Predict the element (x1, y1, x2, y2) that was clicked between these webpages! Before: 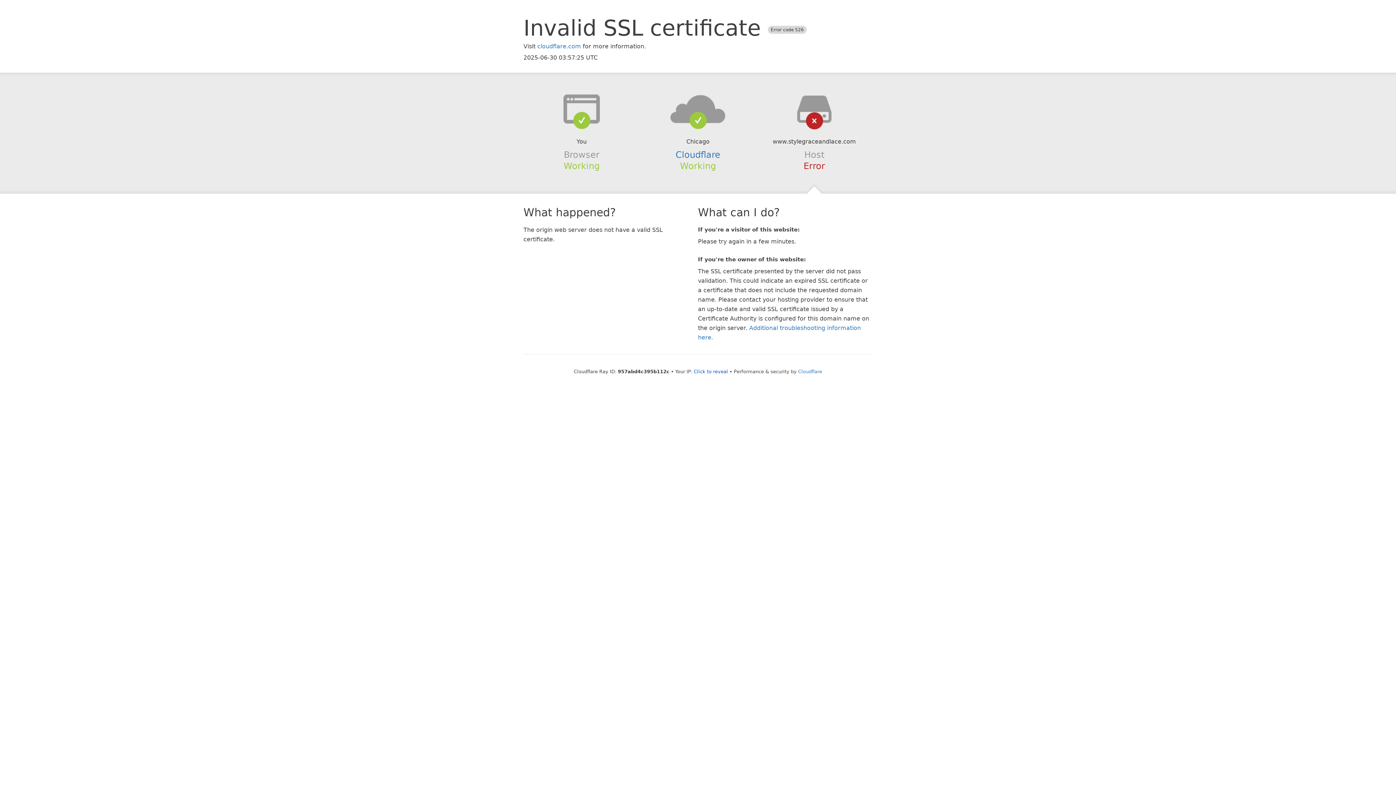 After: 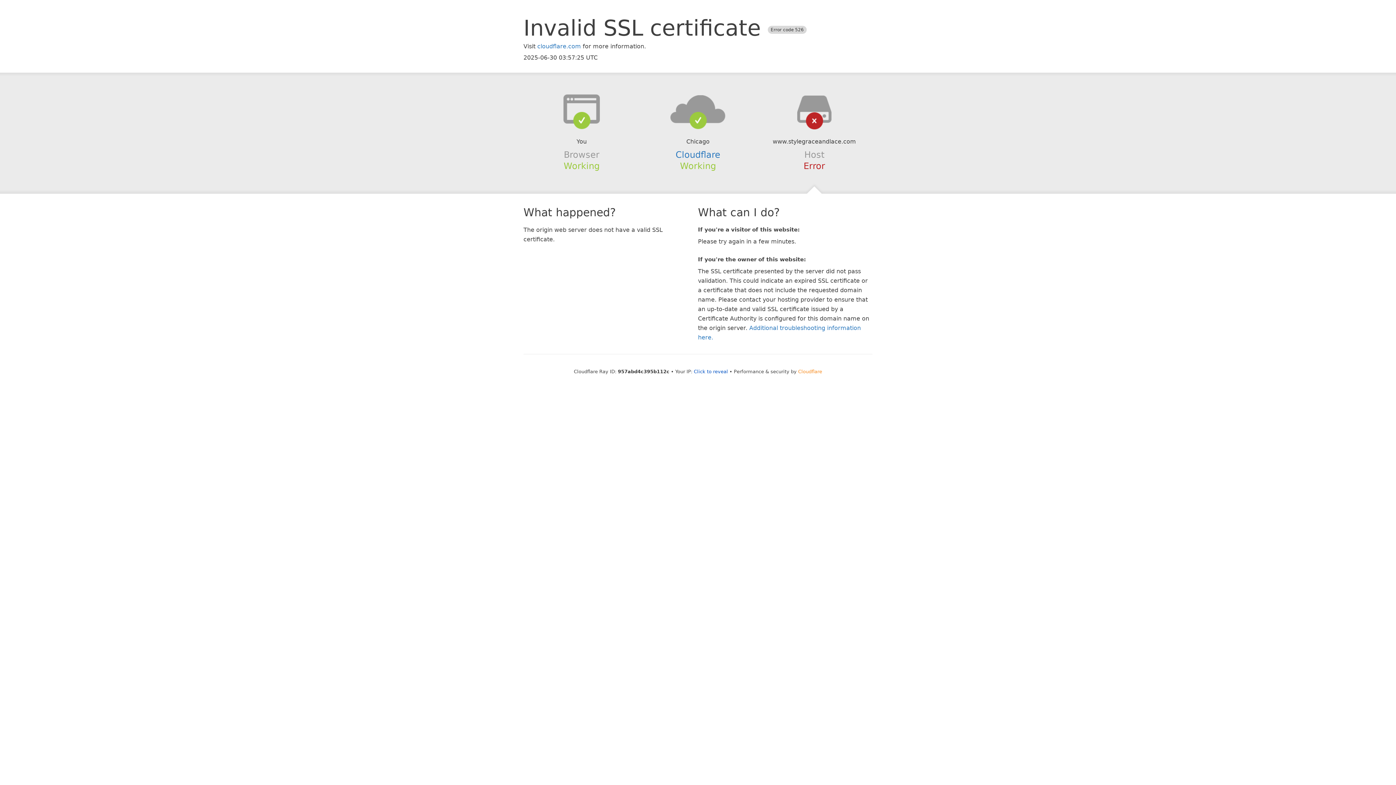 Action: bbox: (798, 368, 822, 374) label: Cloudflare